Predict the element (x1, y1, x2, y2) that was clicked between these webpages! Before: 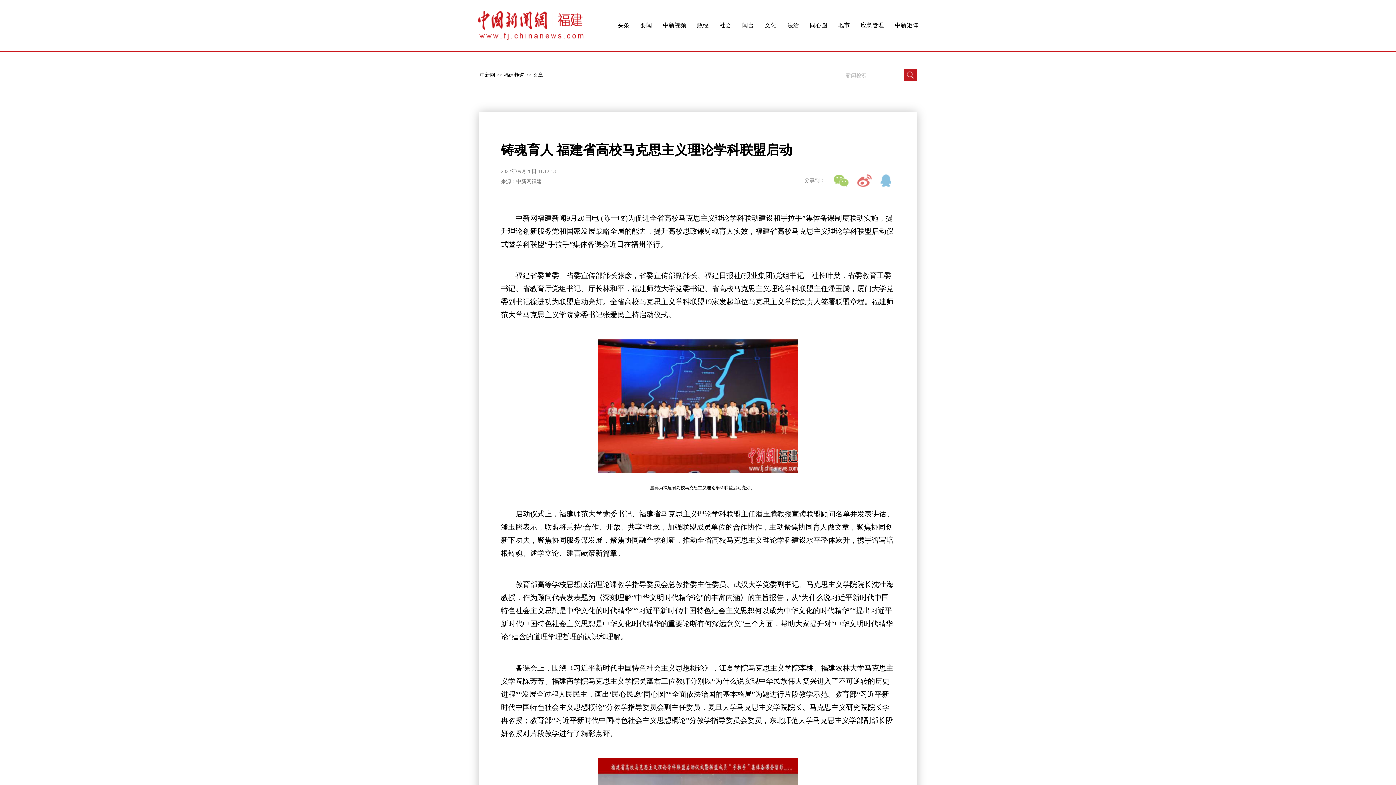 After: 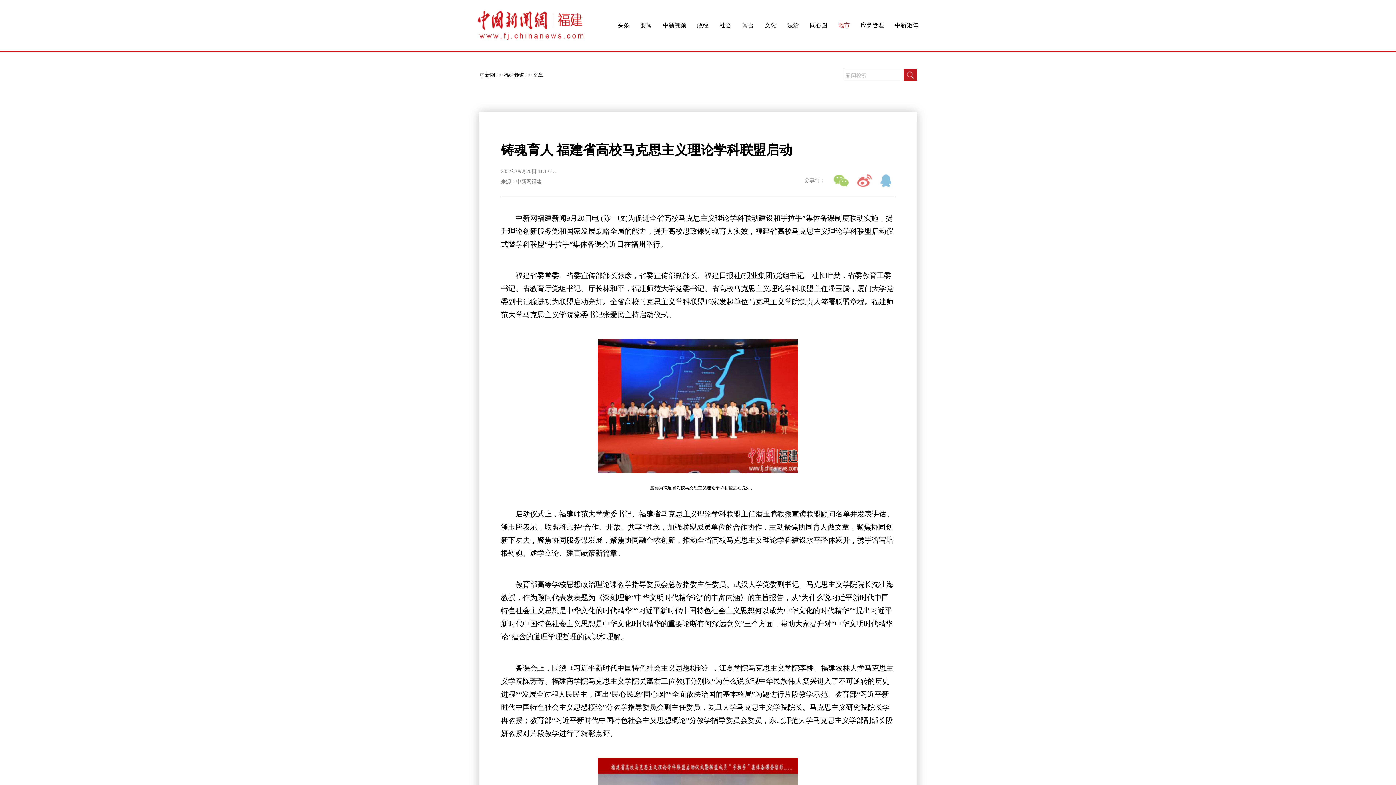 Action: bbox: (827, 10, 850, 40) label: 地市